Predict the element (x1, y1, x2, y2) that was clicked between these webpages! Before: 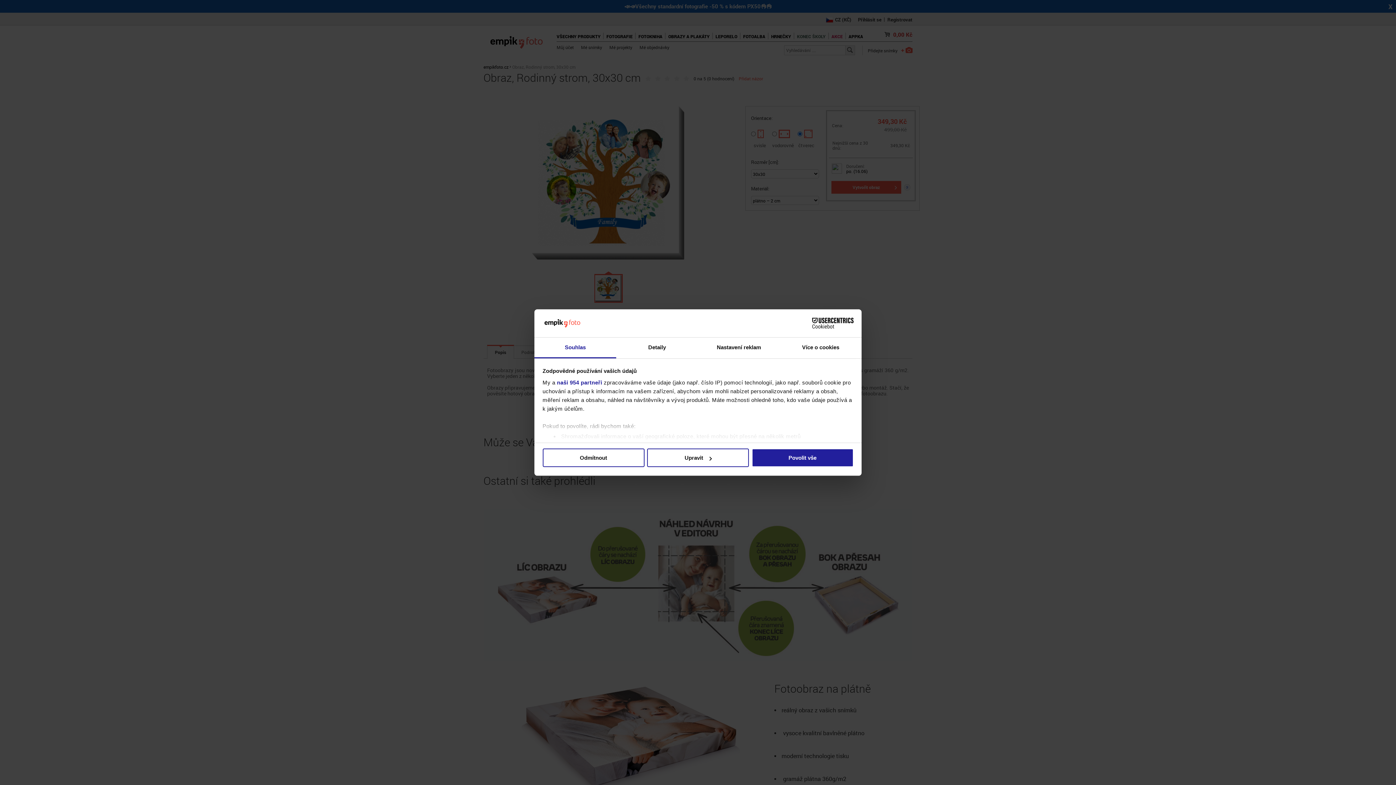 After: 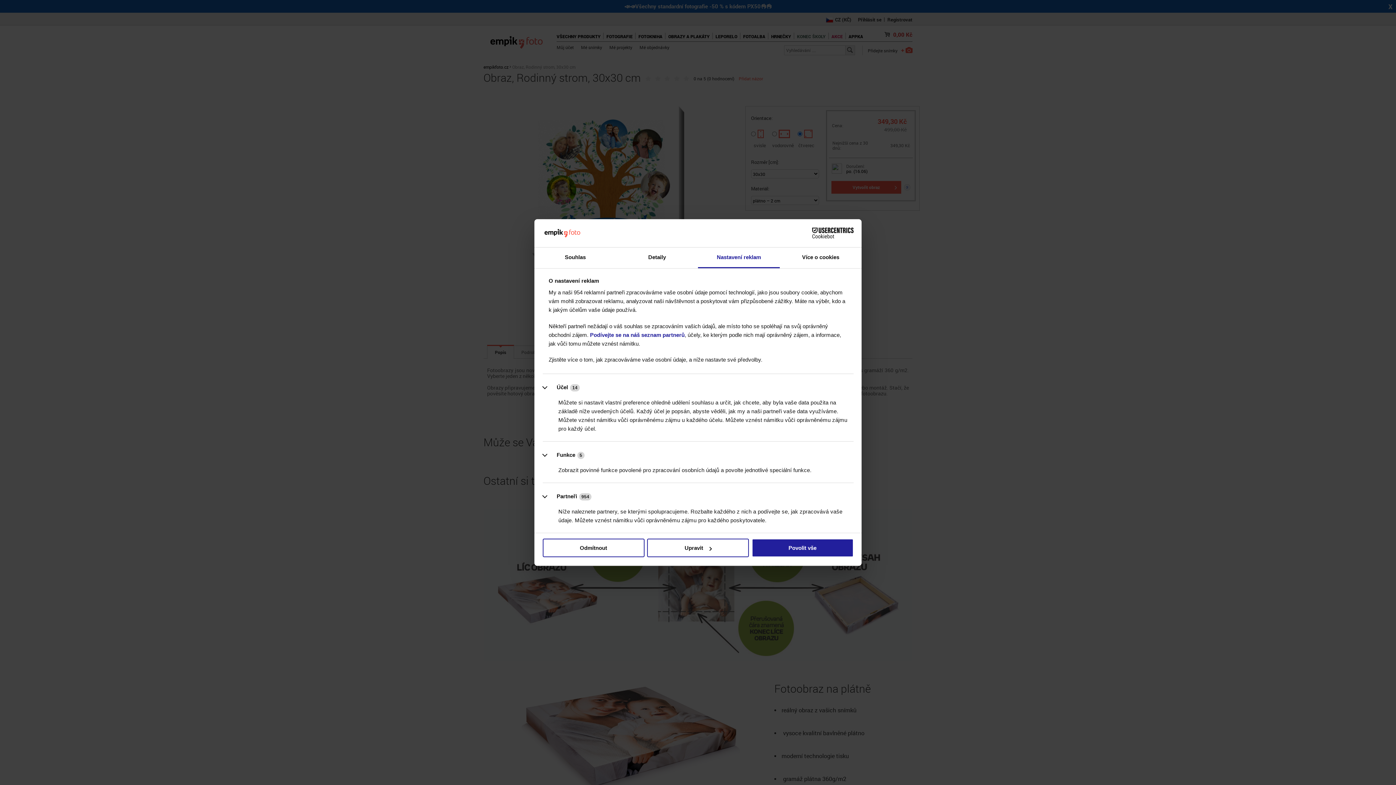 Action: label: Nastavení reklam bbox: (698, 337, 780, 358)